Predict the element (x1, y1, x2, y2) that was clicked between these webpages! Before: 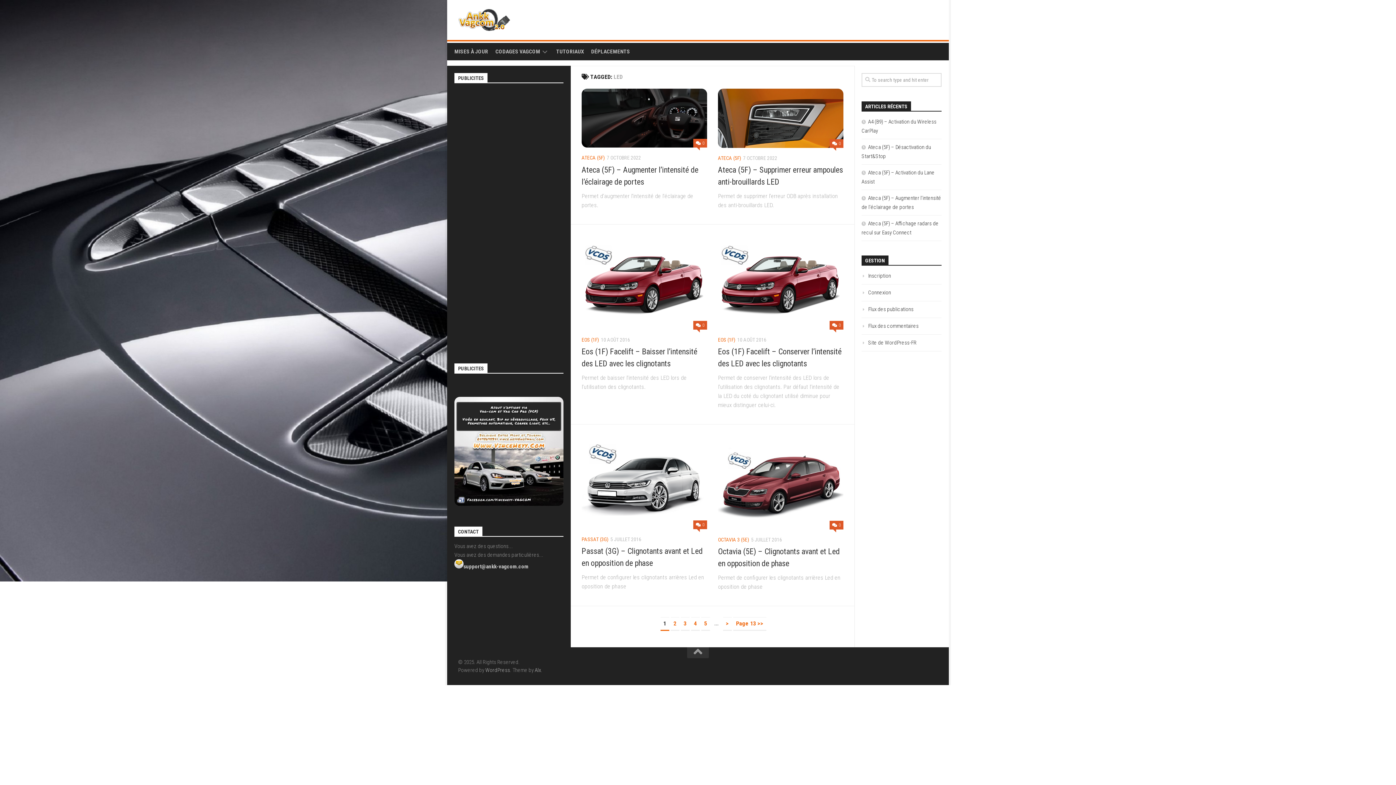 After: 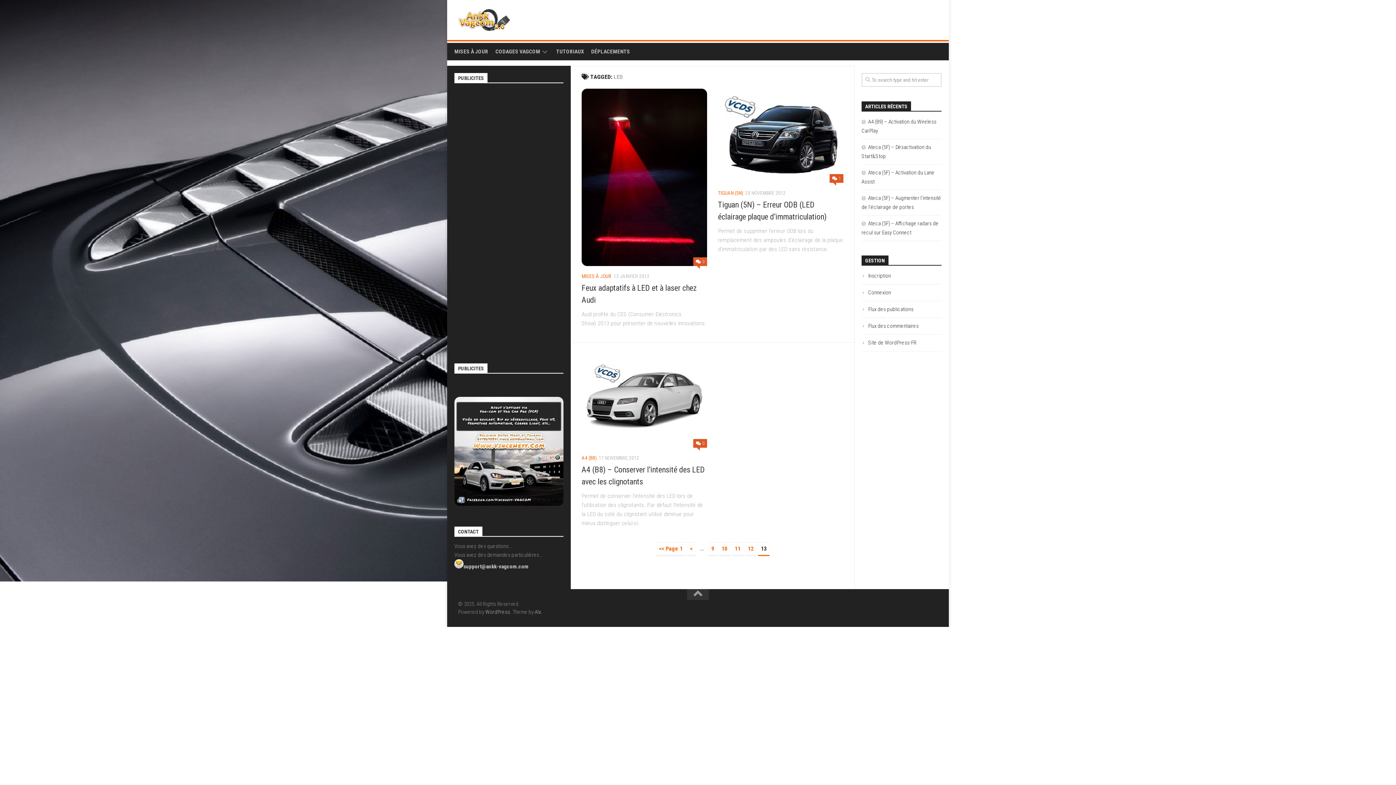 Action: label: Last Page bbox: (733, 617, 766, 631)